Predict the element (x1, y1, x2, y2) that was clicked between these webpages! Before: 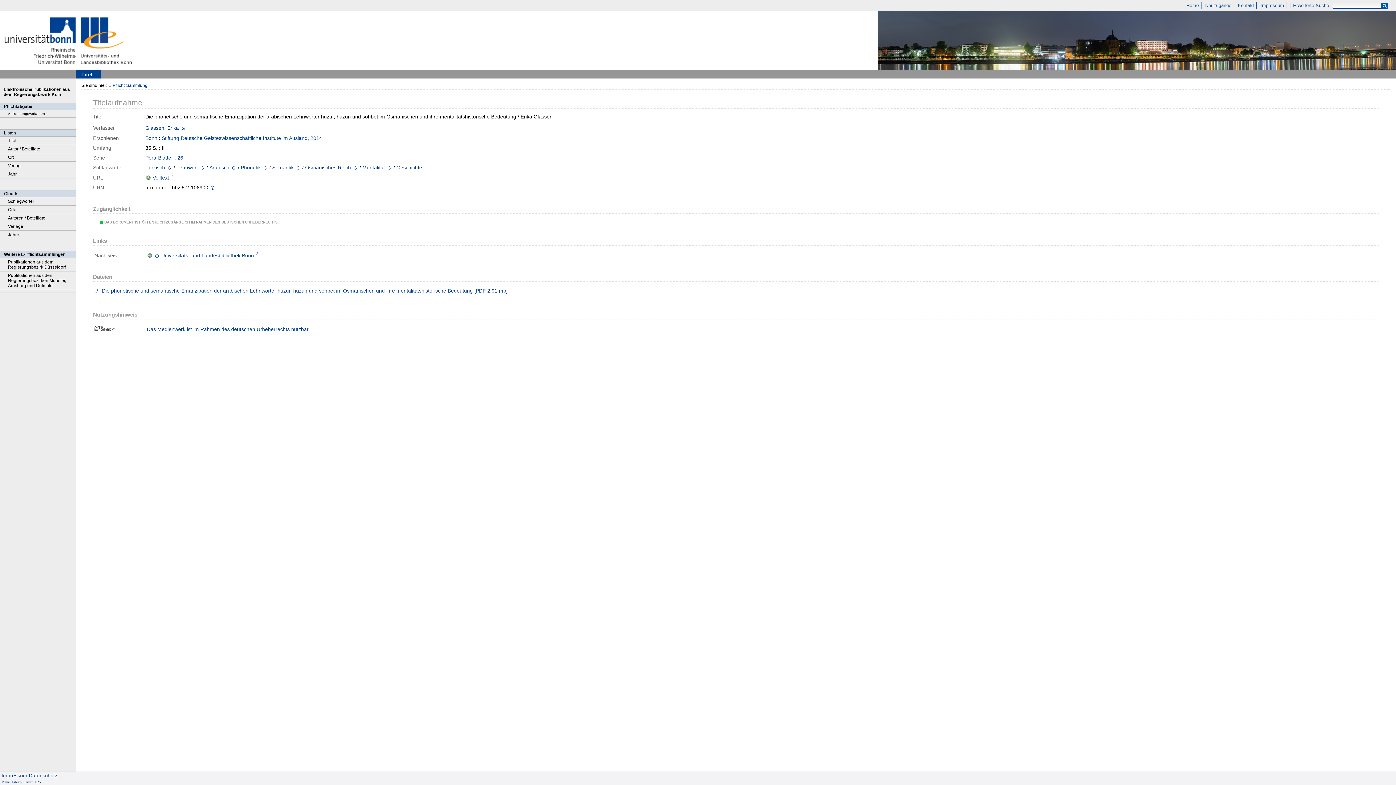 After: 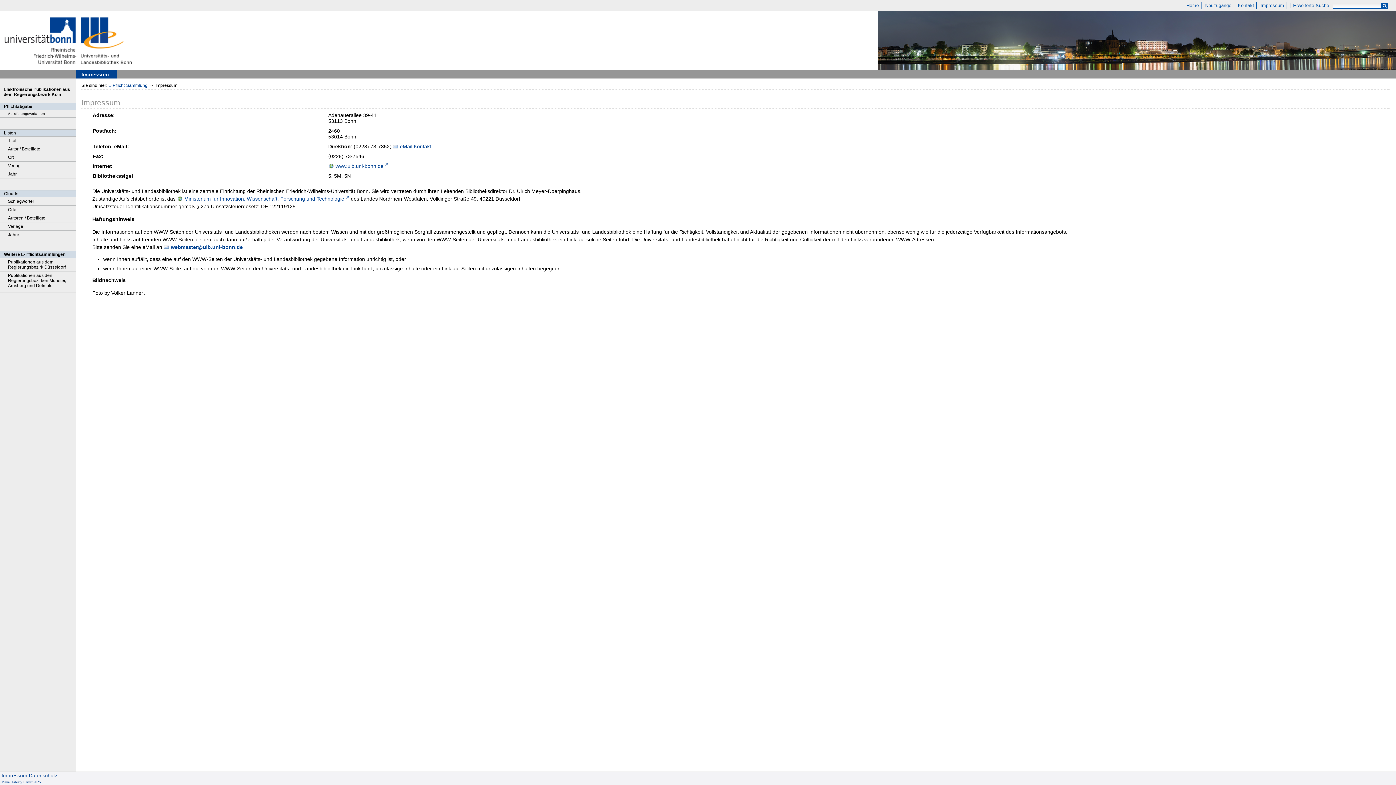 Action: label: Impressum bbox: (1258, 2, 1287, 9)